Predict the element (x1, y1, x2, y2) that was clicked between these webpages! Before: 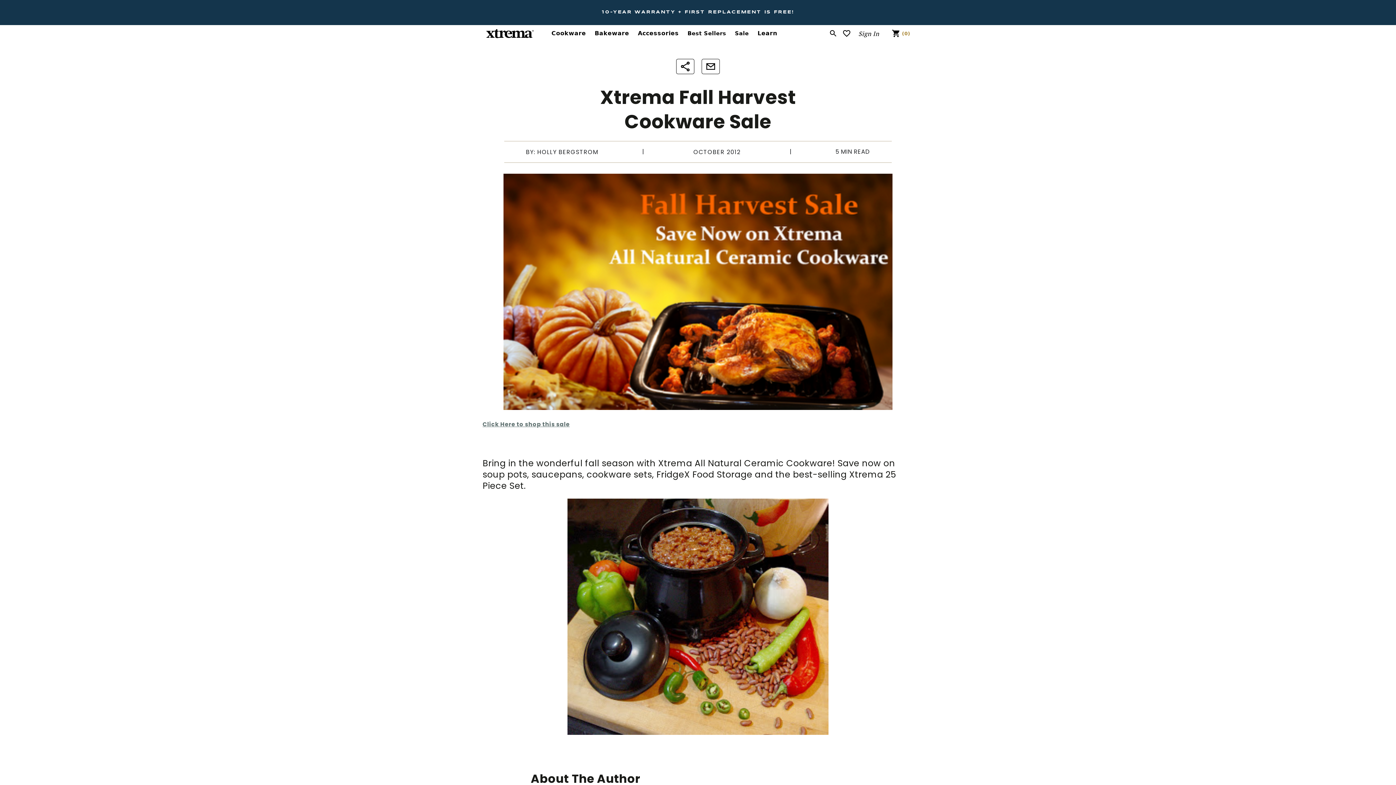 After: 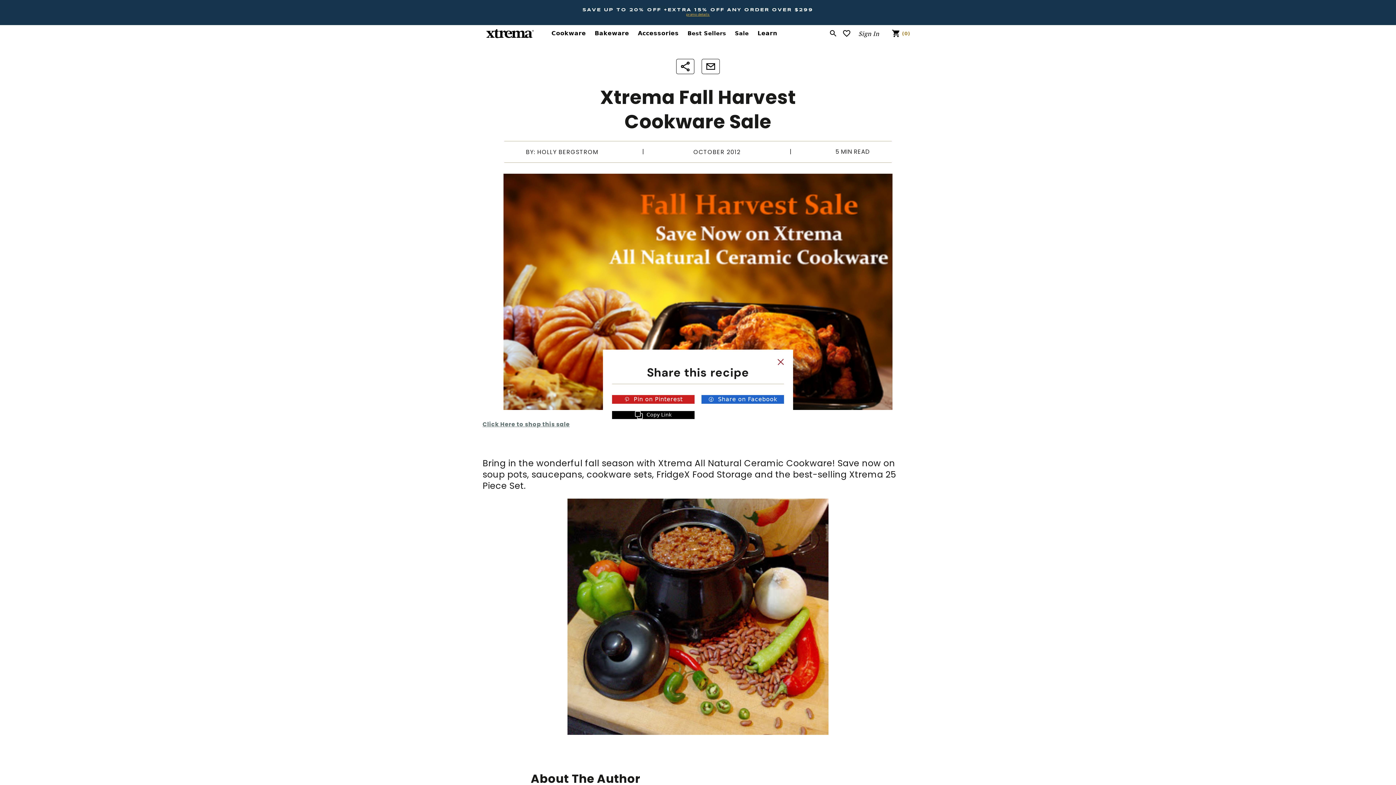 Action: bbox: (676, 58, 694, 74)